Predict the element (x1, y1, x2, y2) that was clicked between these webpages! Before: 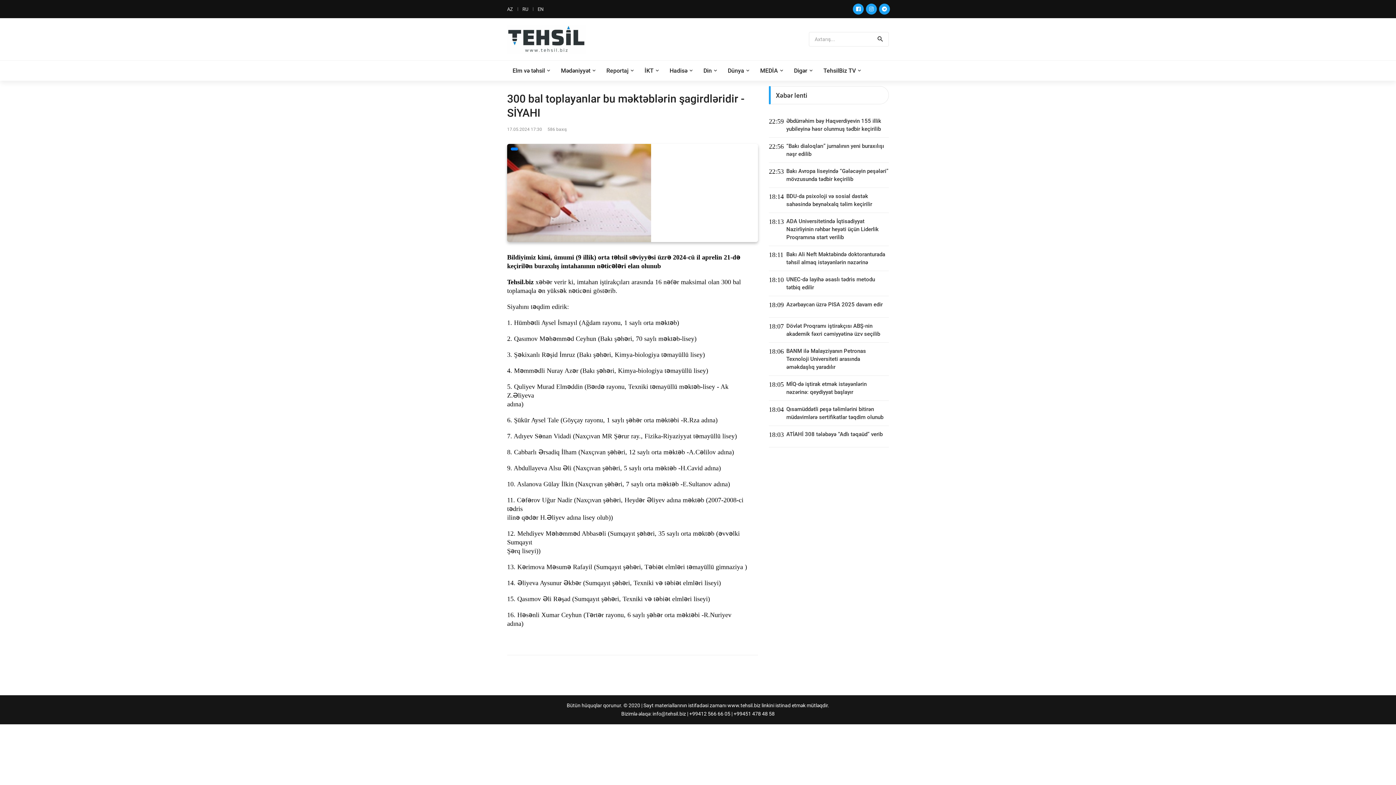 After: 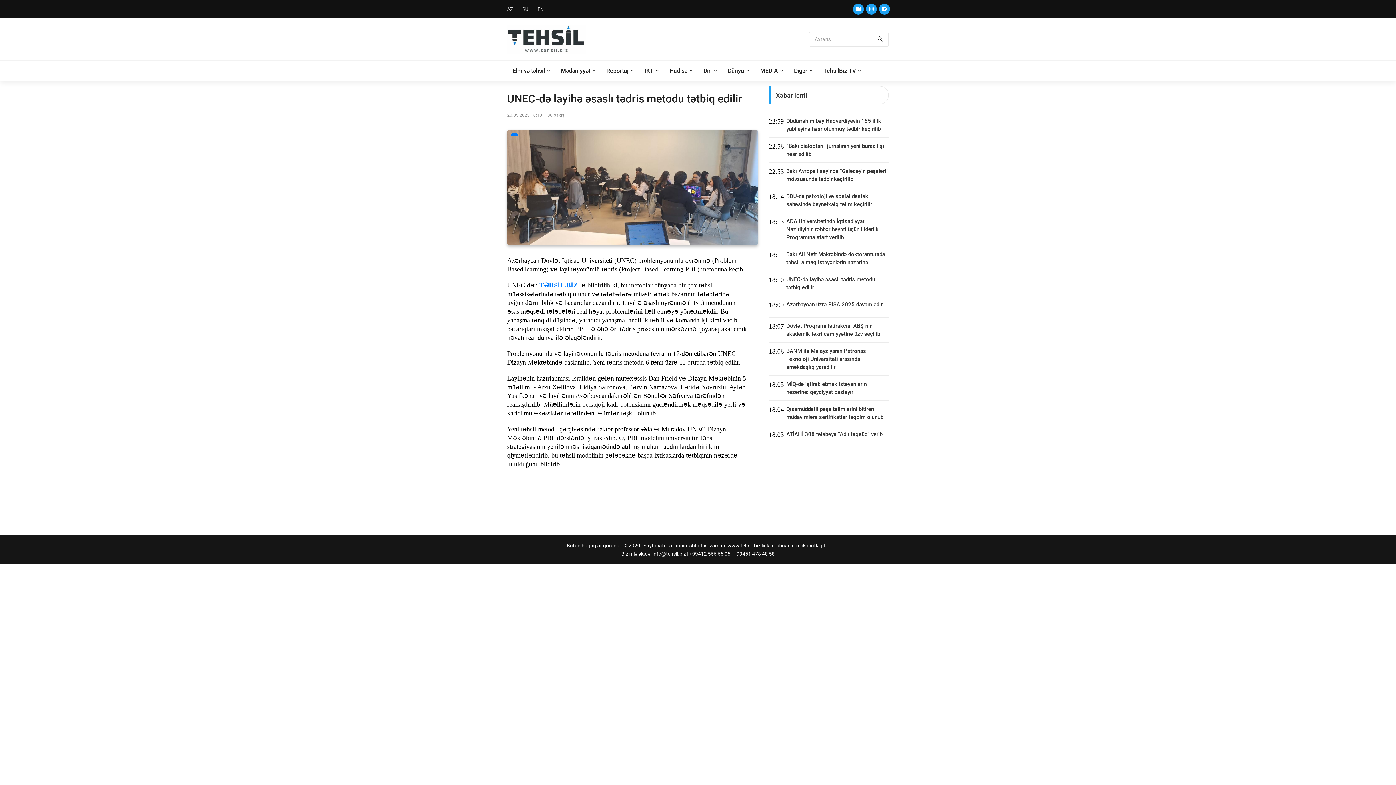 Action: label: UNEC-də layihə əsaslı tədris metodu tətbiq edilir bbox: (786, 275, 889, 291)